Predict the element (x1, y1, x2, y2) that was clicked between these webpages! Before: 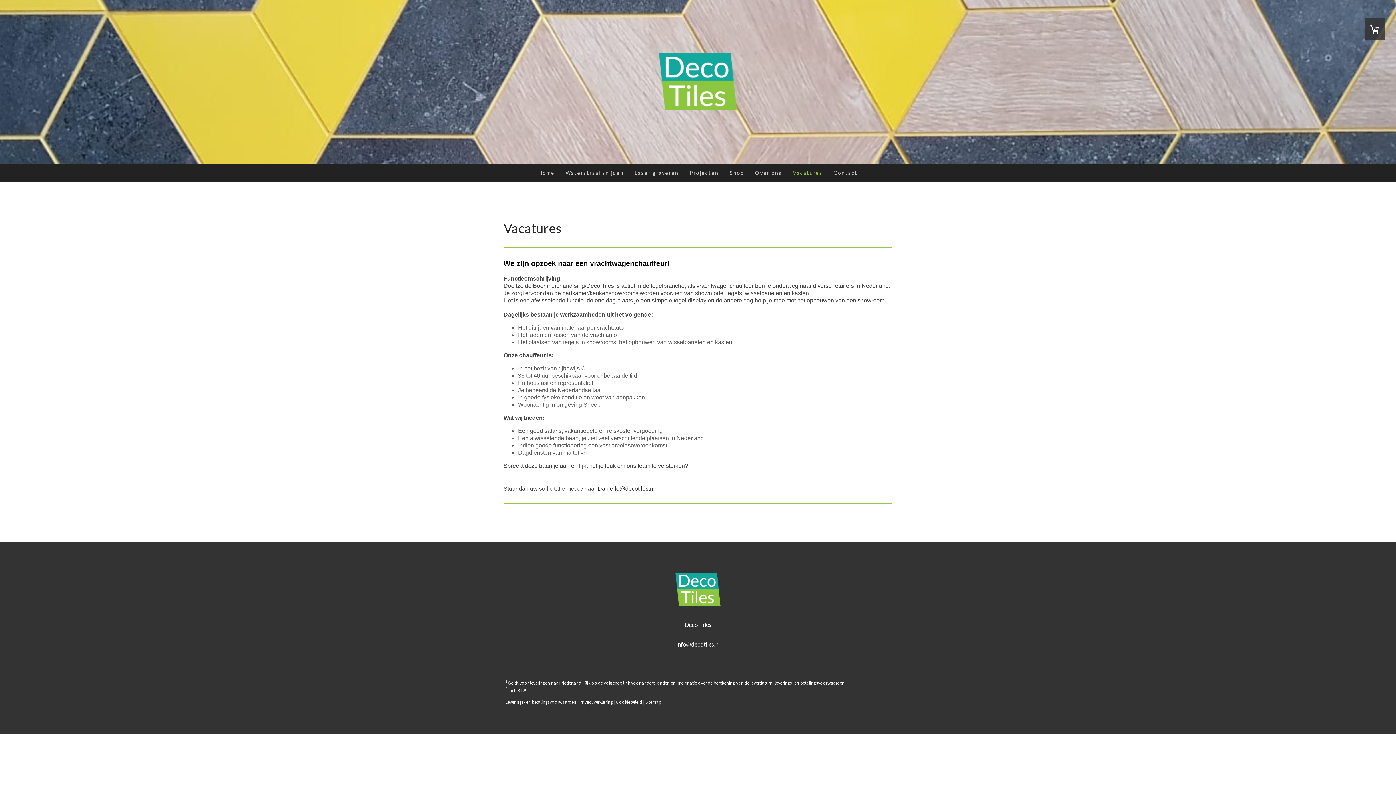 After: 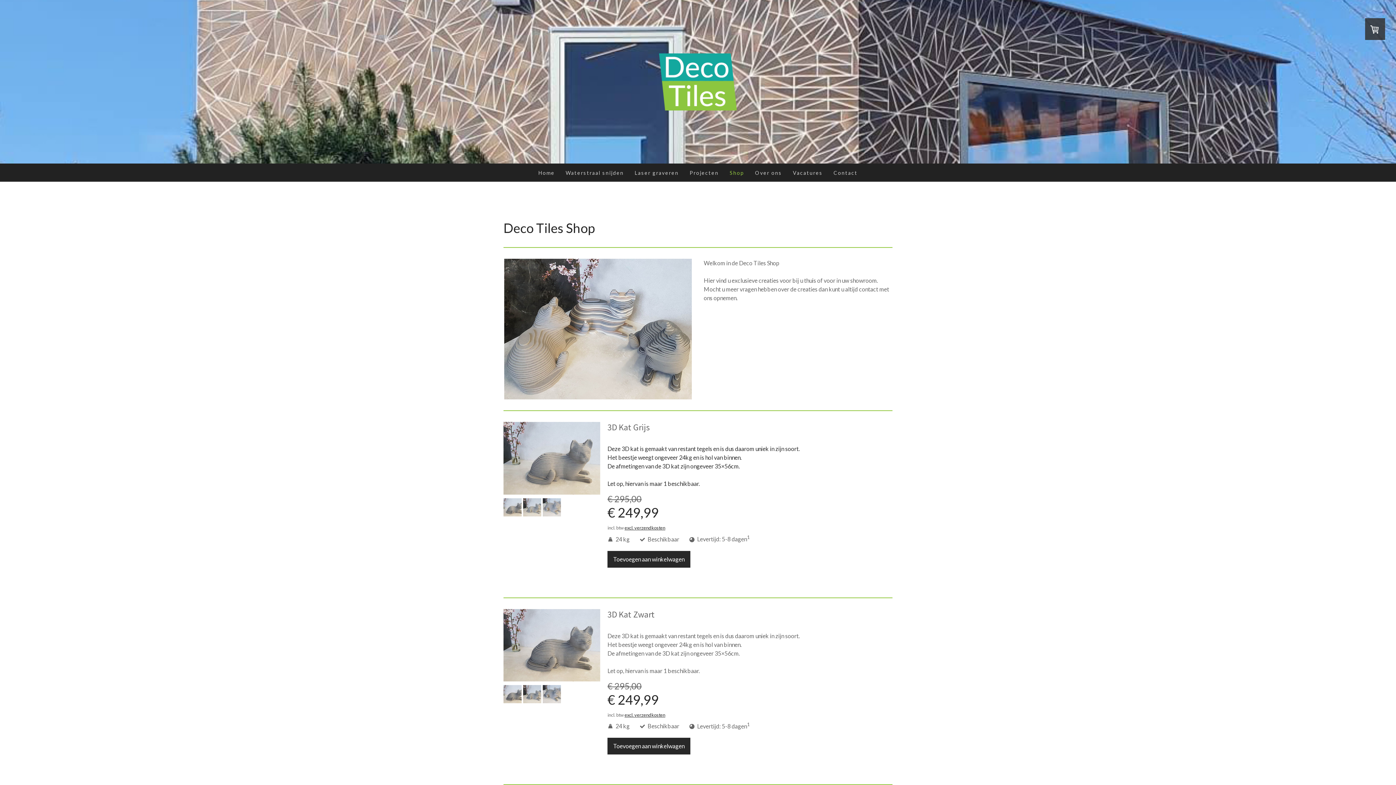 Action: label: Shop bbox: (724, 163, 749, 181)